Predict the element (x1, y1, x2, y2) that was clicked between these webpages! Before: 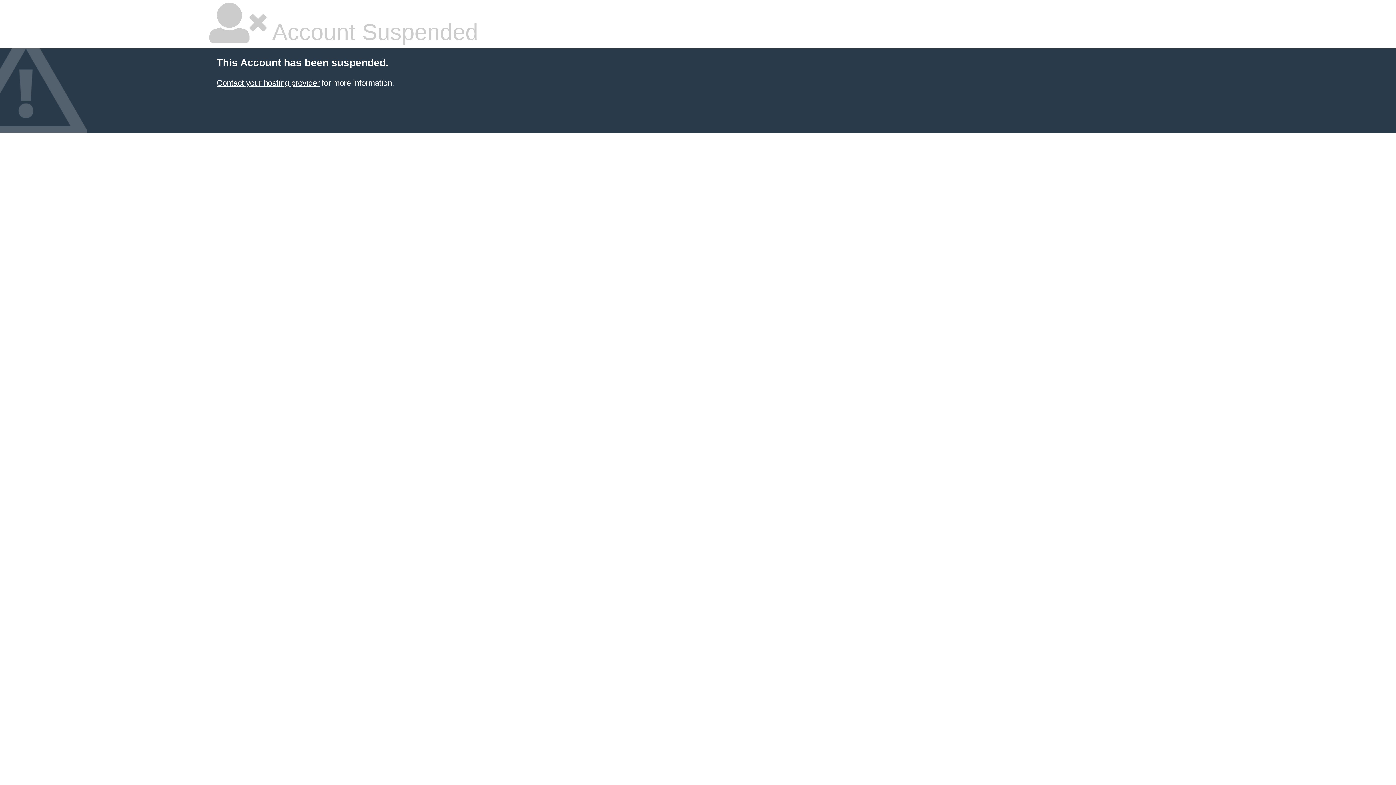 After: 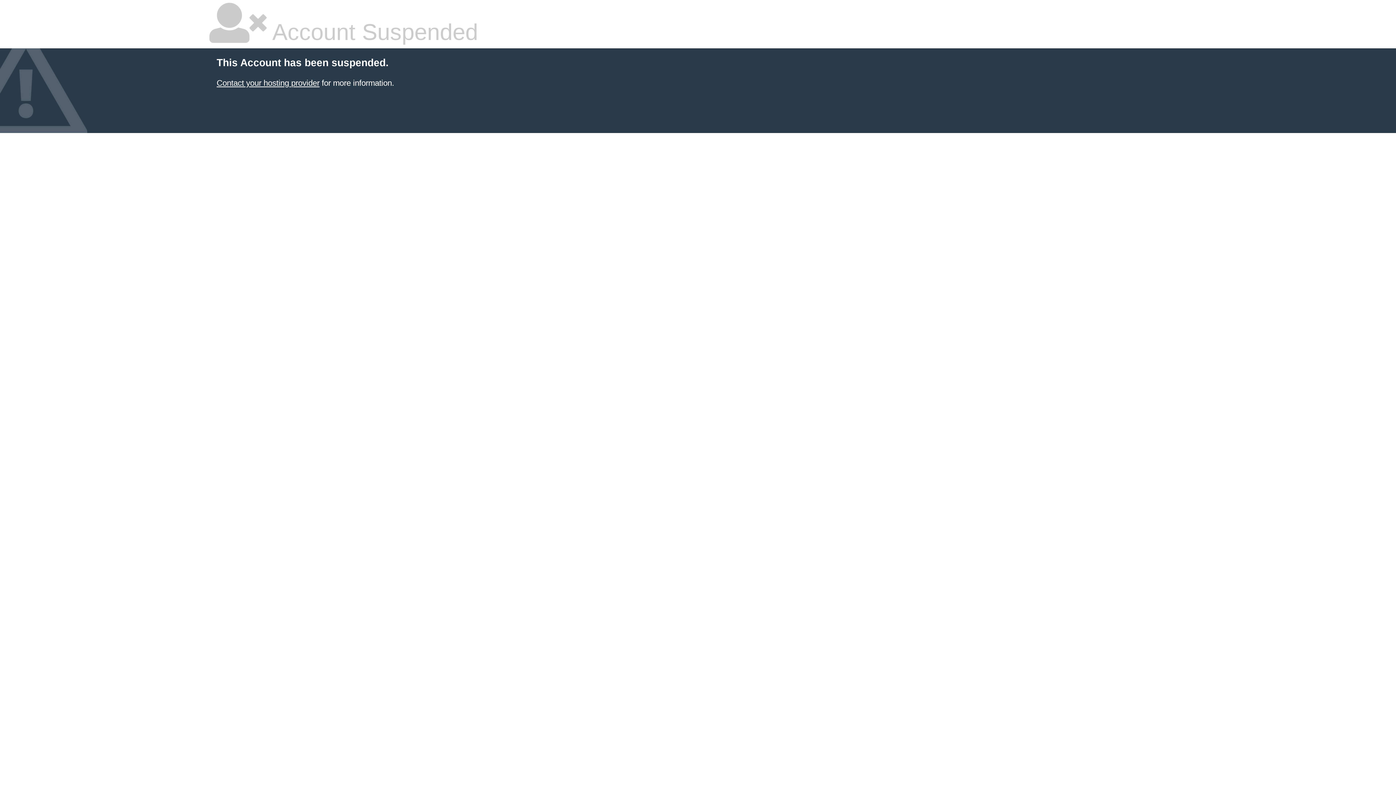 Action: bbox: (216, 78, 319, 87) label: Contact your hosting provider